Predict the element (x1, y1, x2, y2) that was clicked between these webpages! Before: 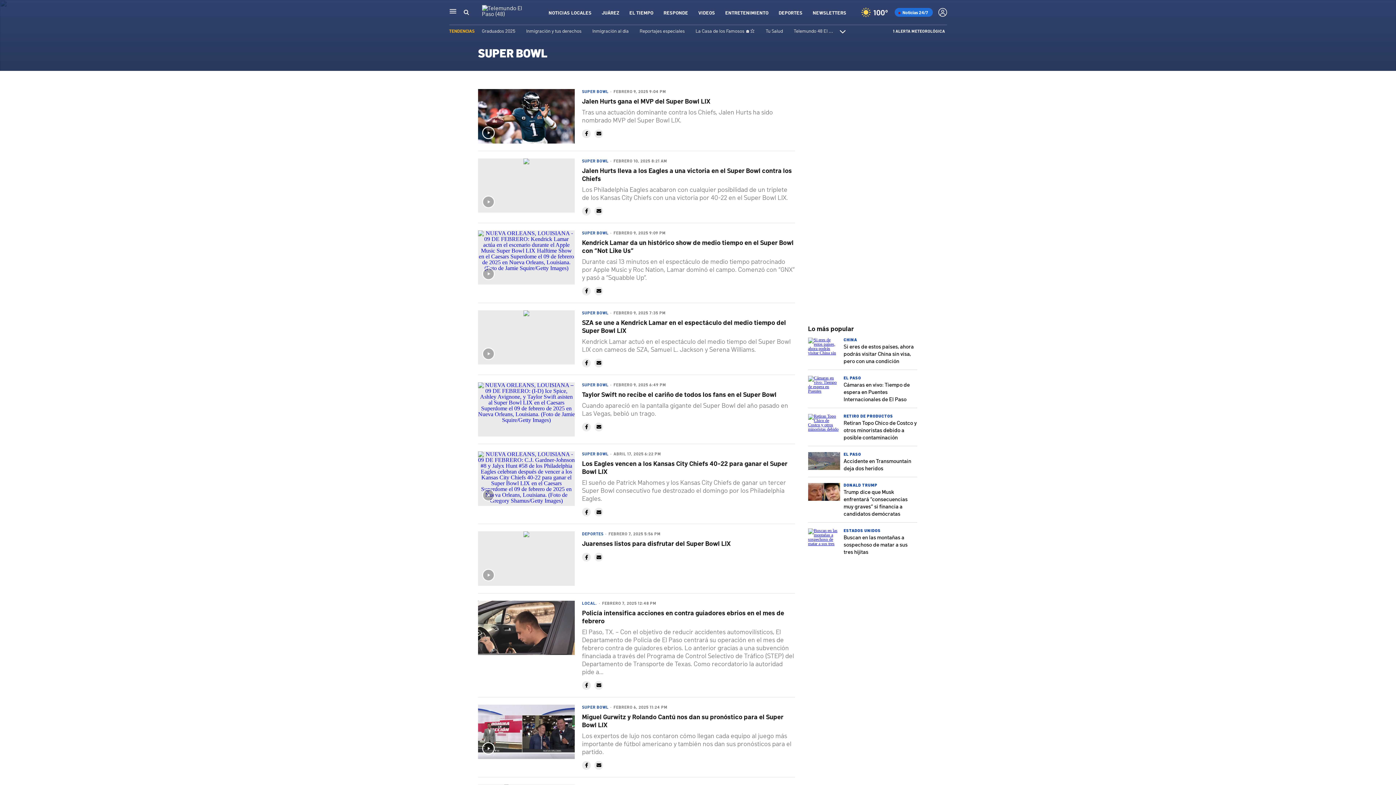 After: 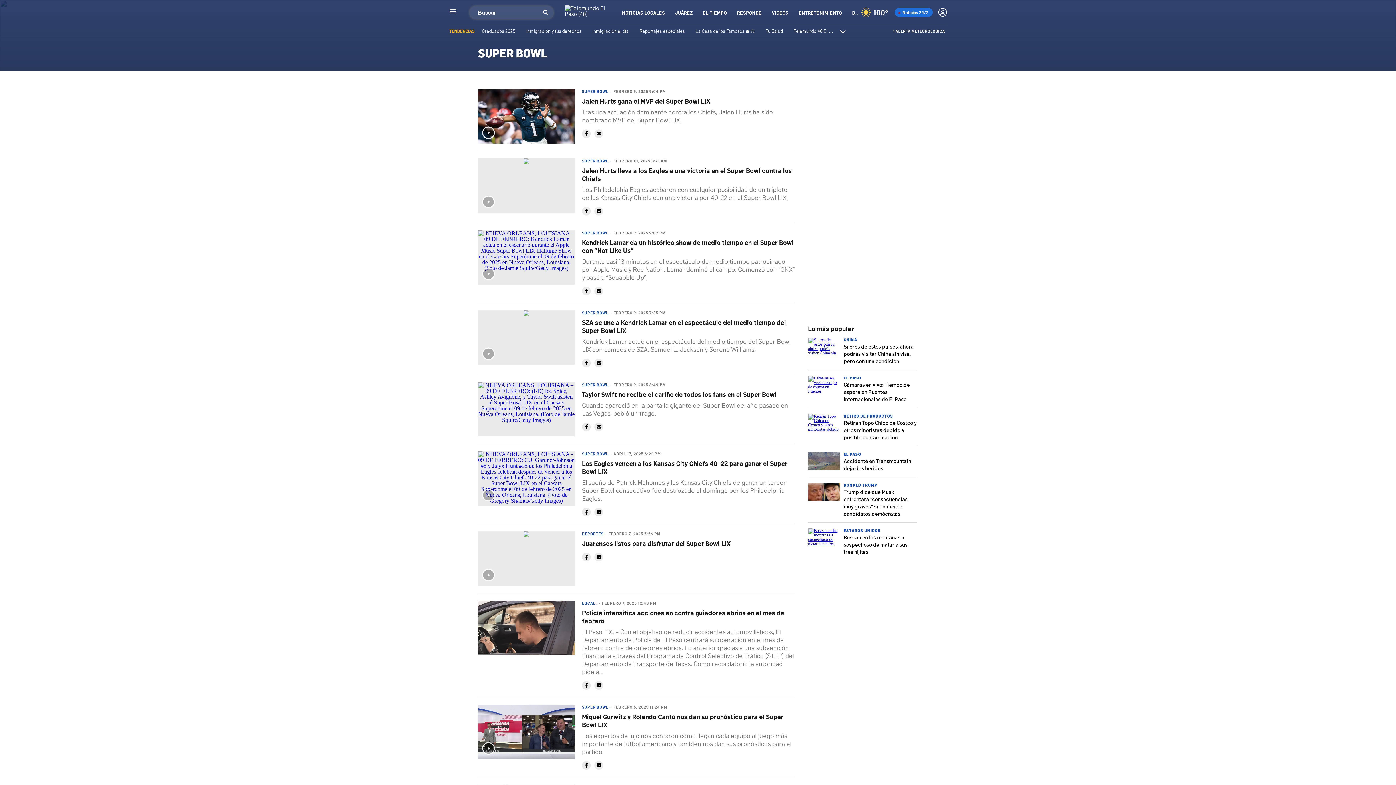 Action: bbox: (463, 8, 469, 16) label: Buscar